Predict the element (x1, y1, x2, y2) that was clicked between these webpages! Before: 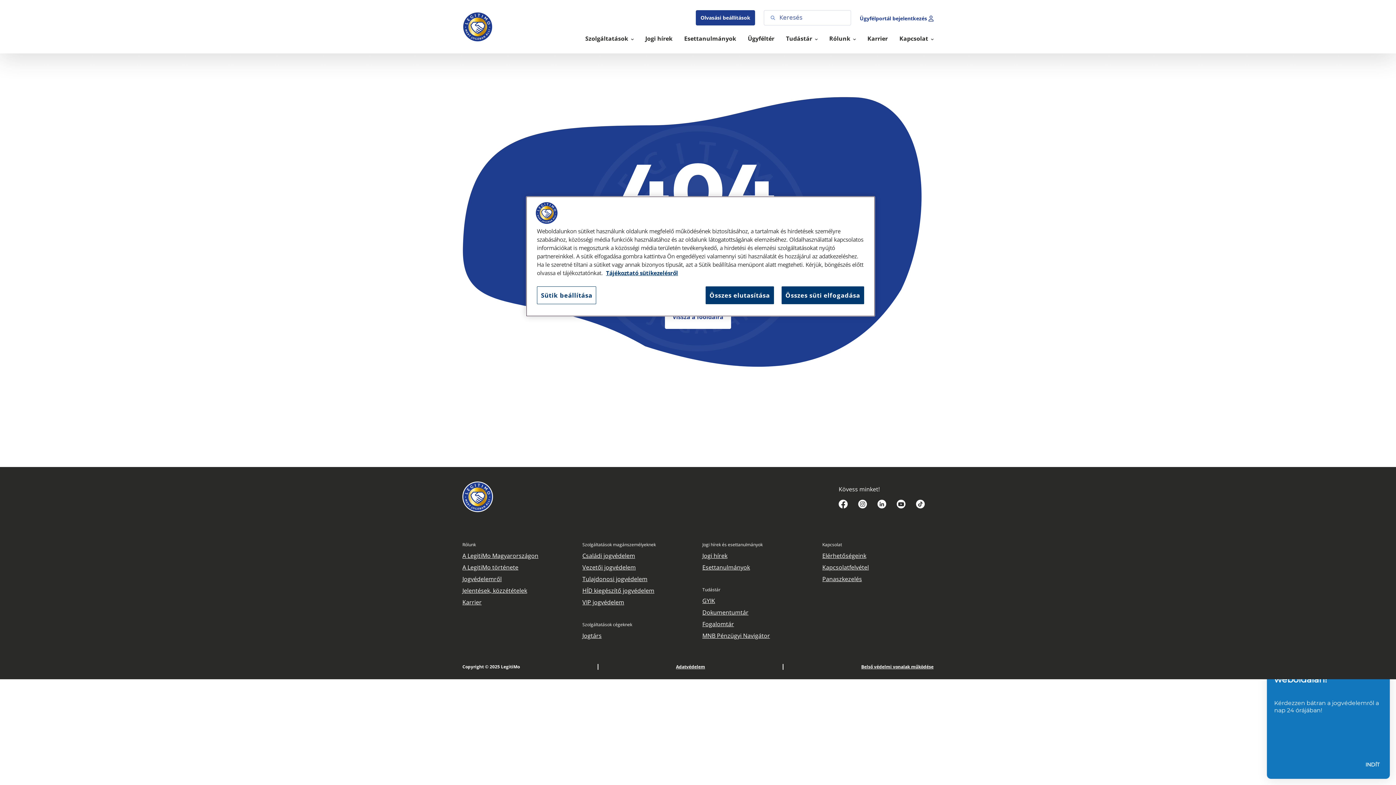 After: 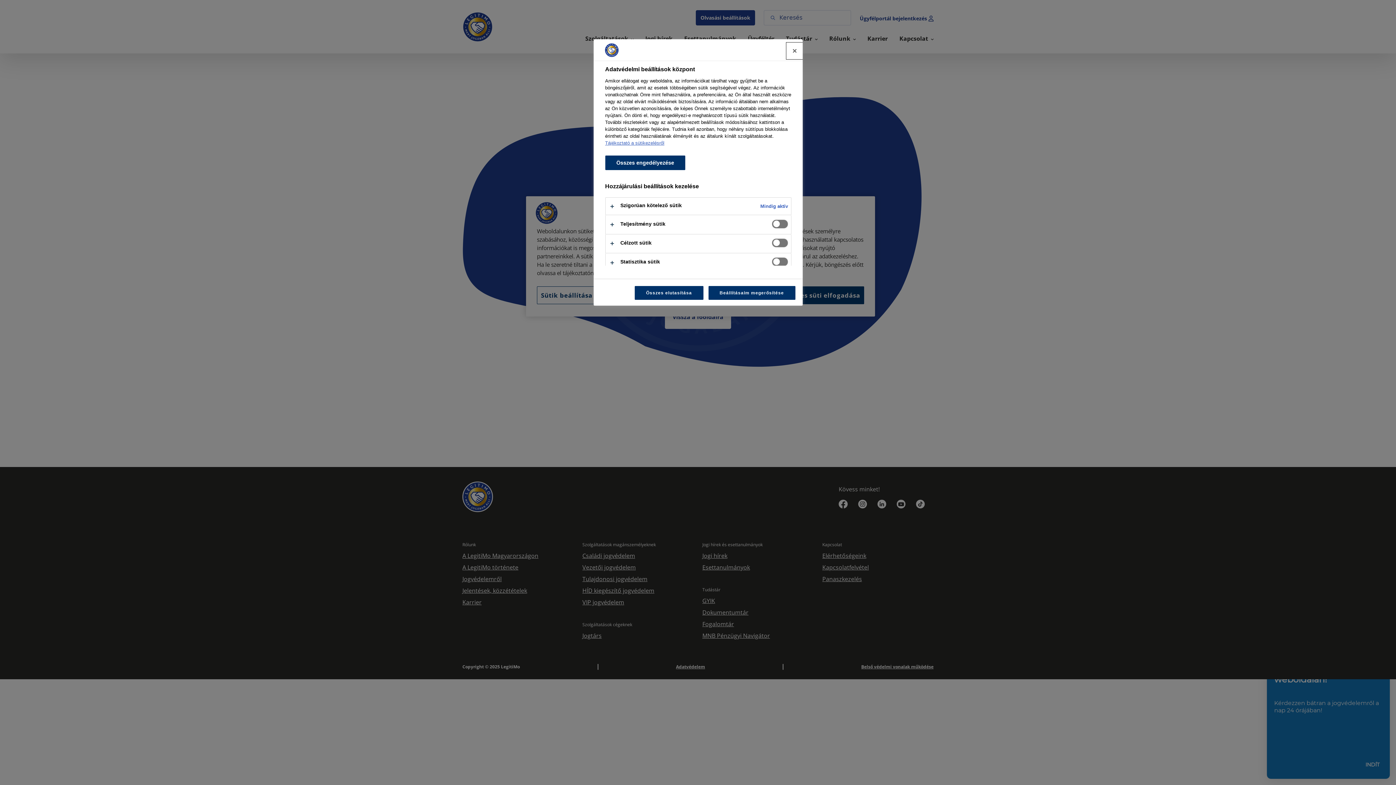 Action: bbox: (537, 286, 596, 304) label: Sütik beállítása